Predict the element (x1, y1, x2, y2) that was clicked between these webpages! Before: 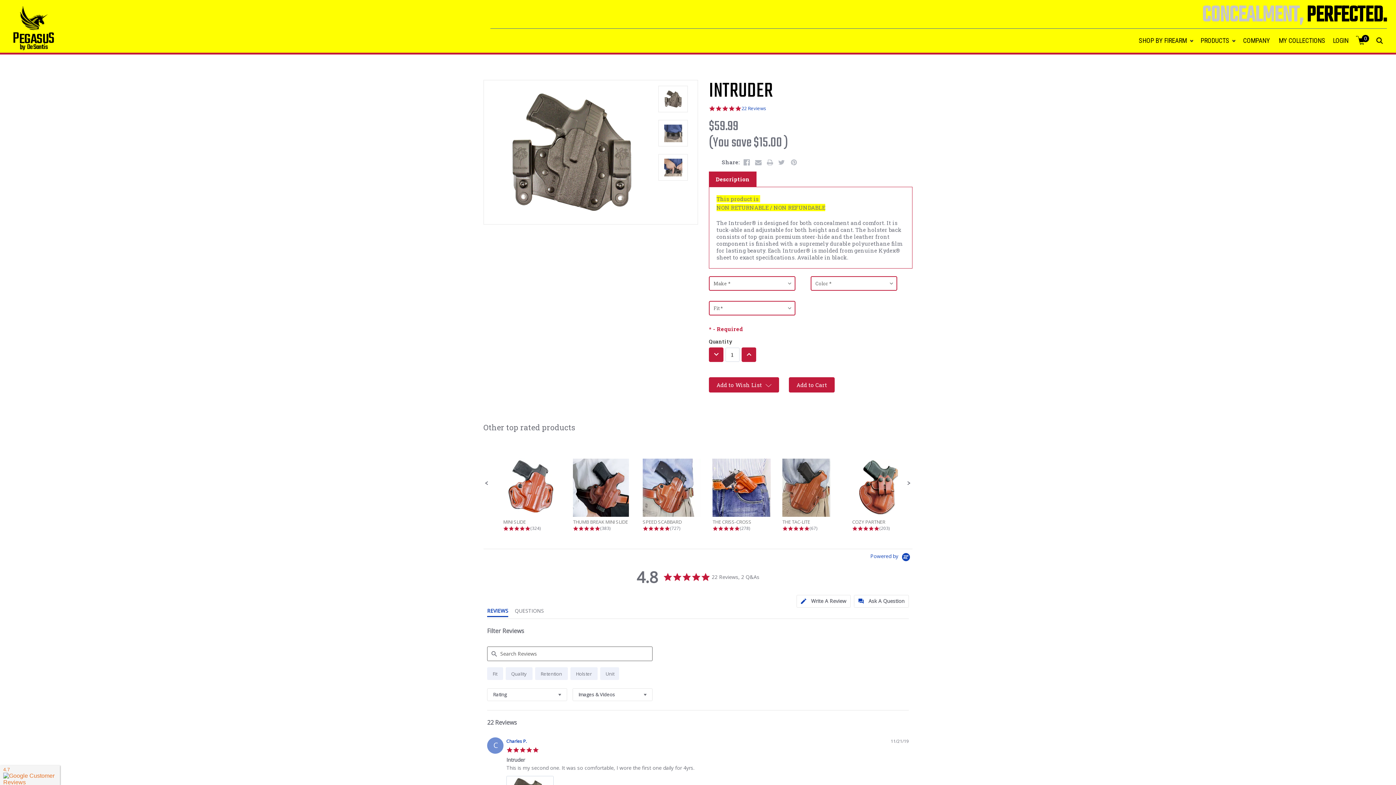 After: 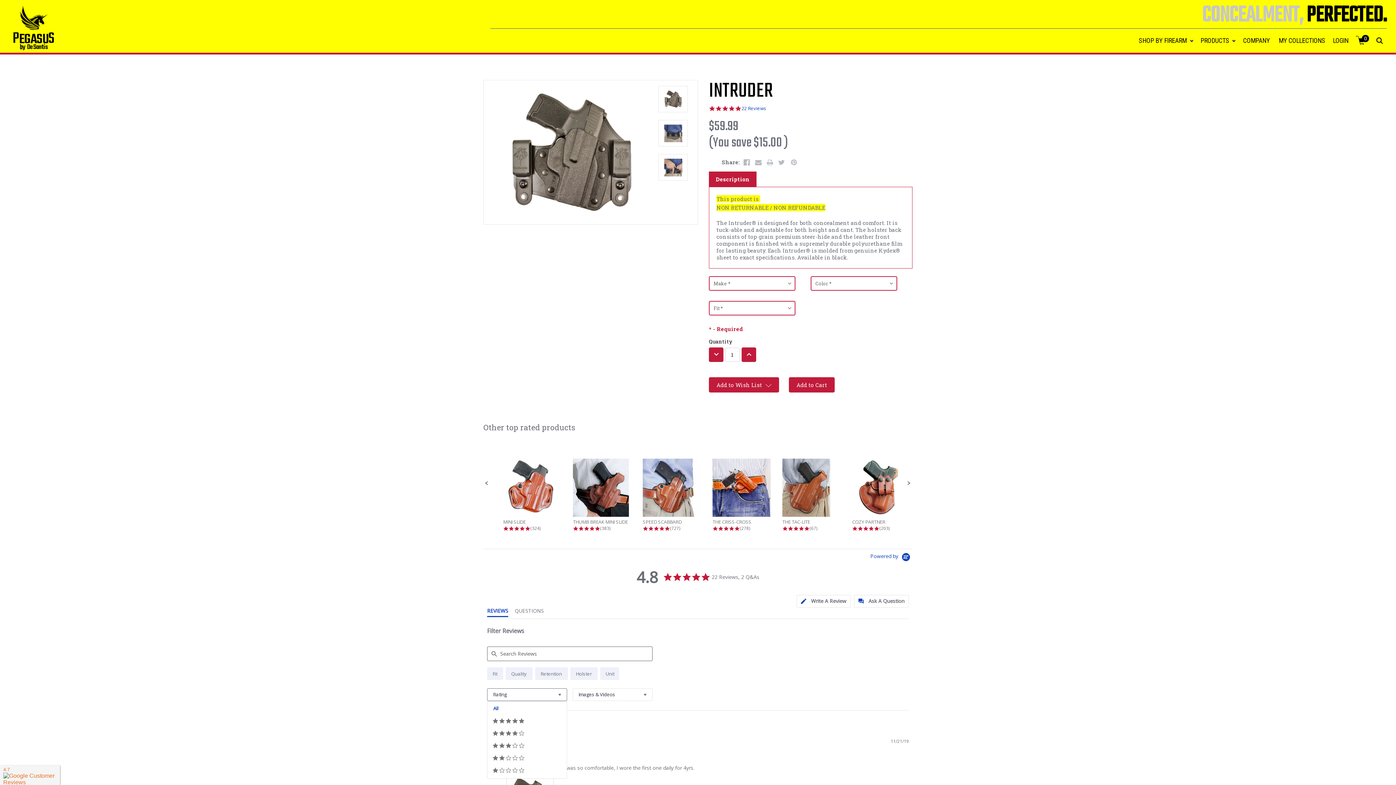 Action: bbox: (487, 688, 567, 701) label: Rating Filter